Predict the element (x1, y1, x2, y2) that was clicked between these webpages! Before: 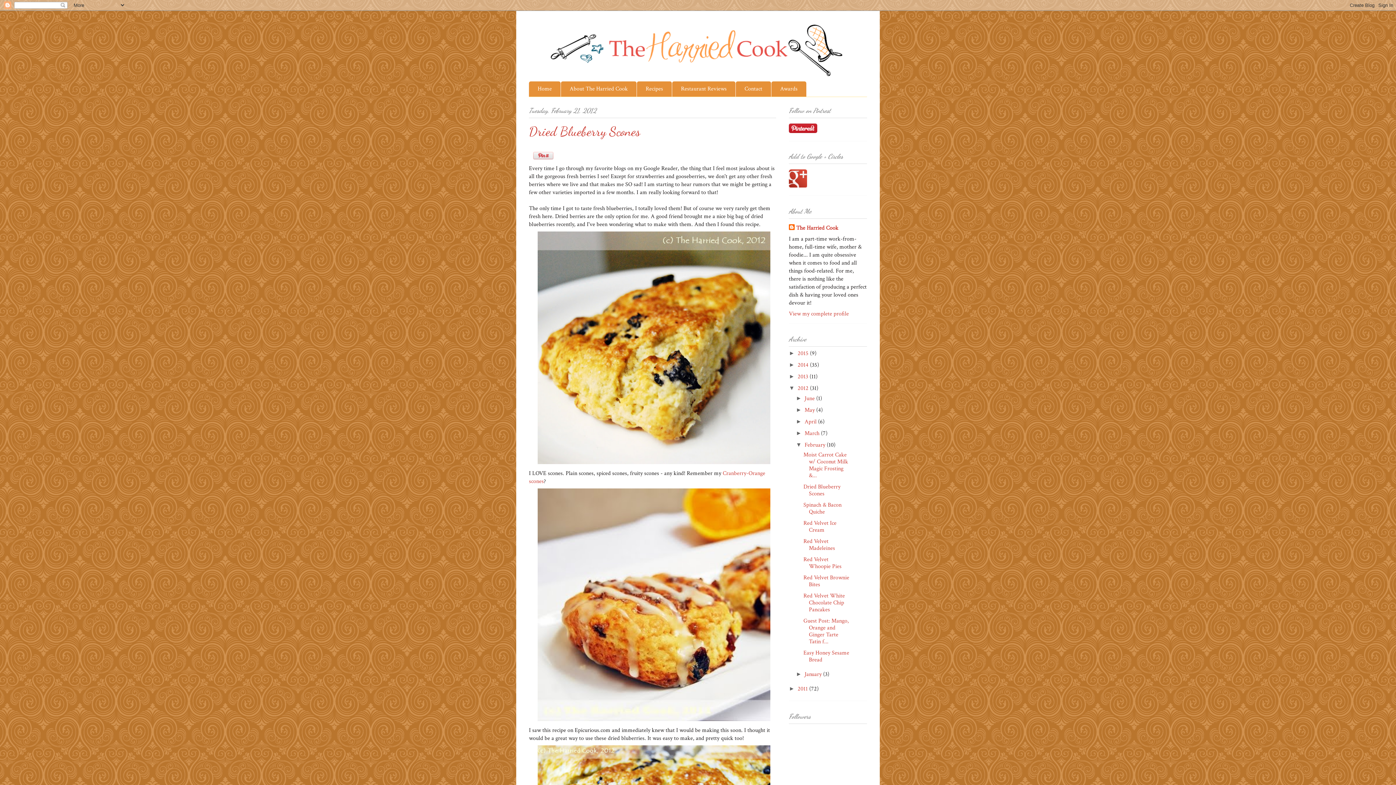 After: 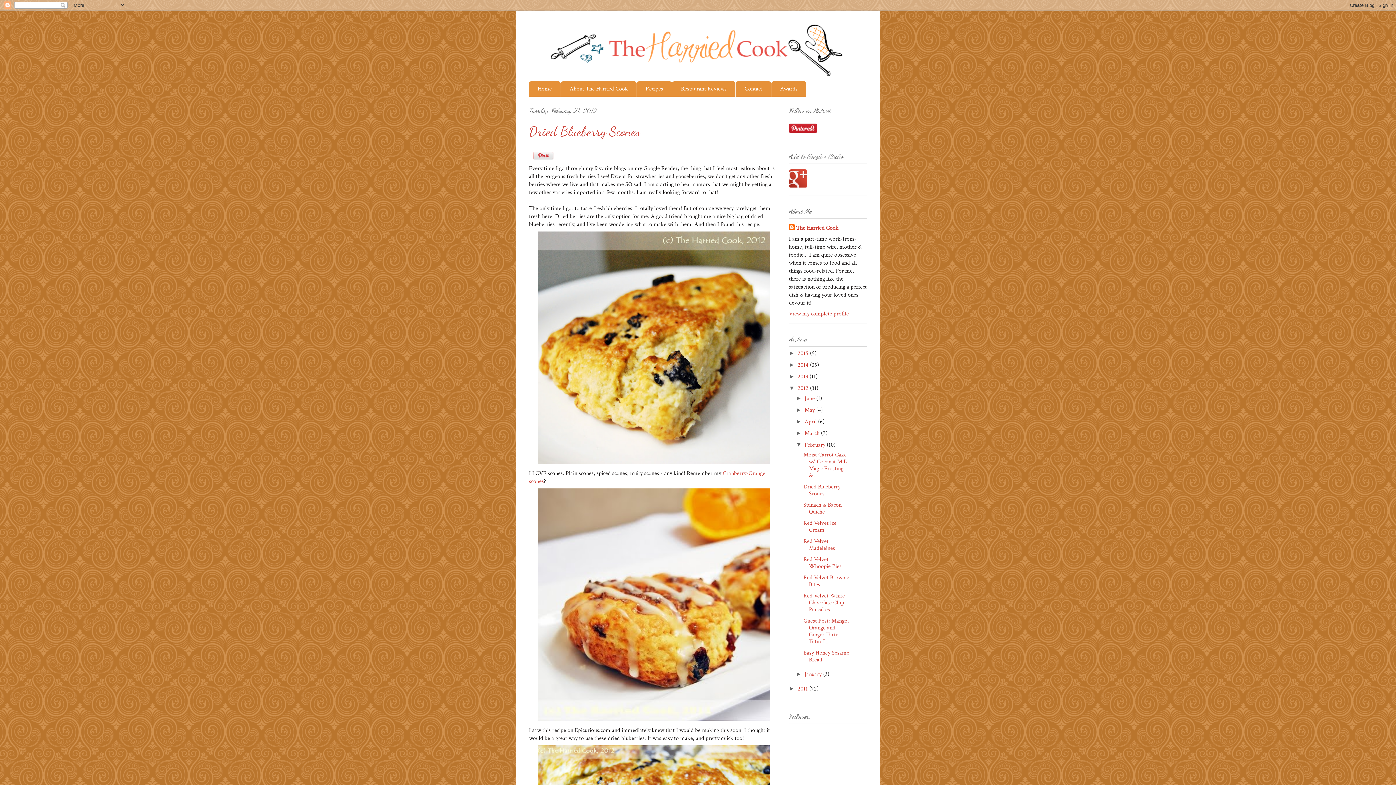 Action: label: Dried Blueberry Scones bbox: (803, 483, 840, 497)